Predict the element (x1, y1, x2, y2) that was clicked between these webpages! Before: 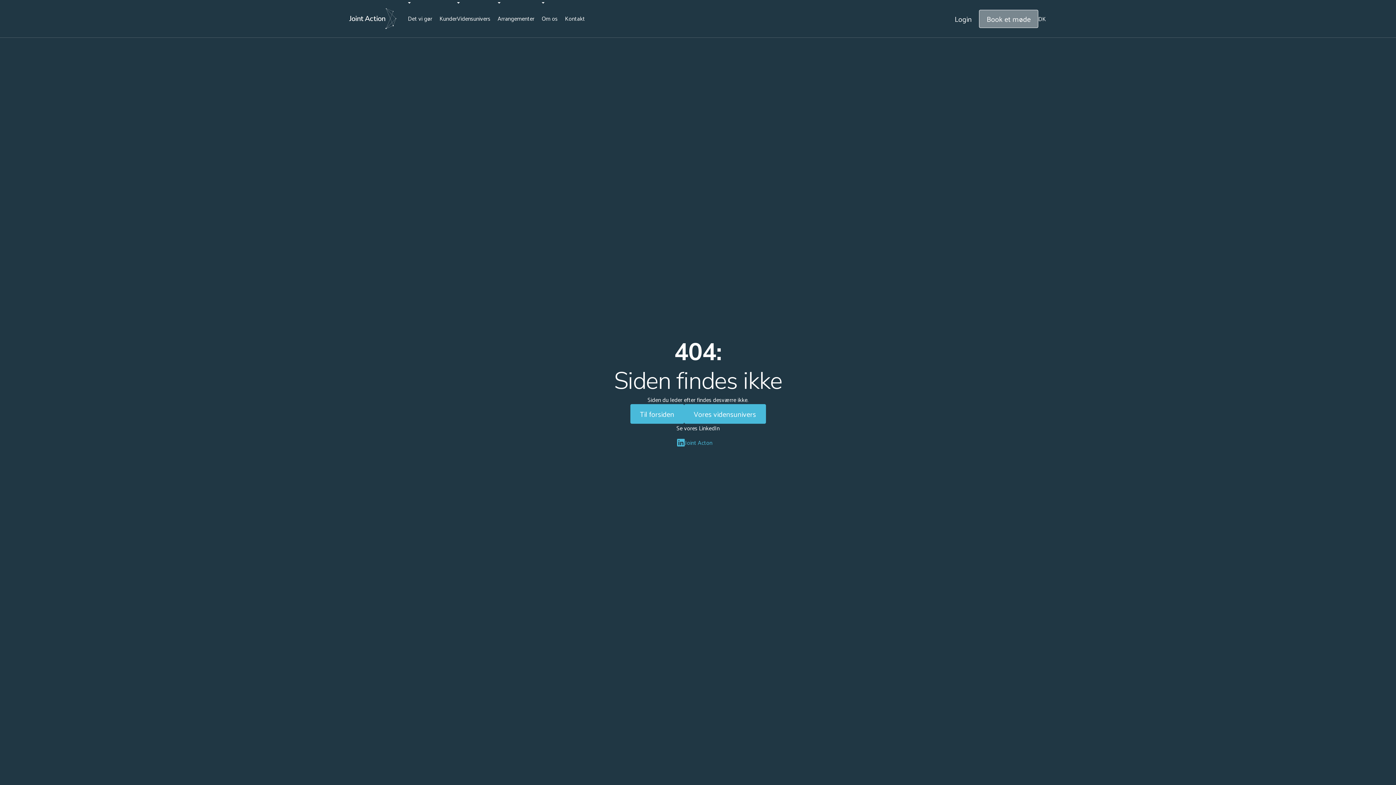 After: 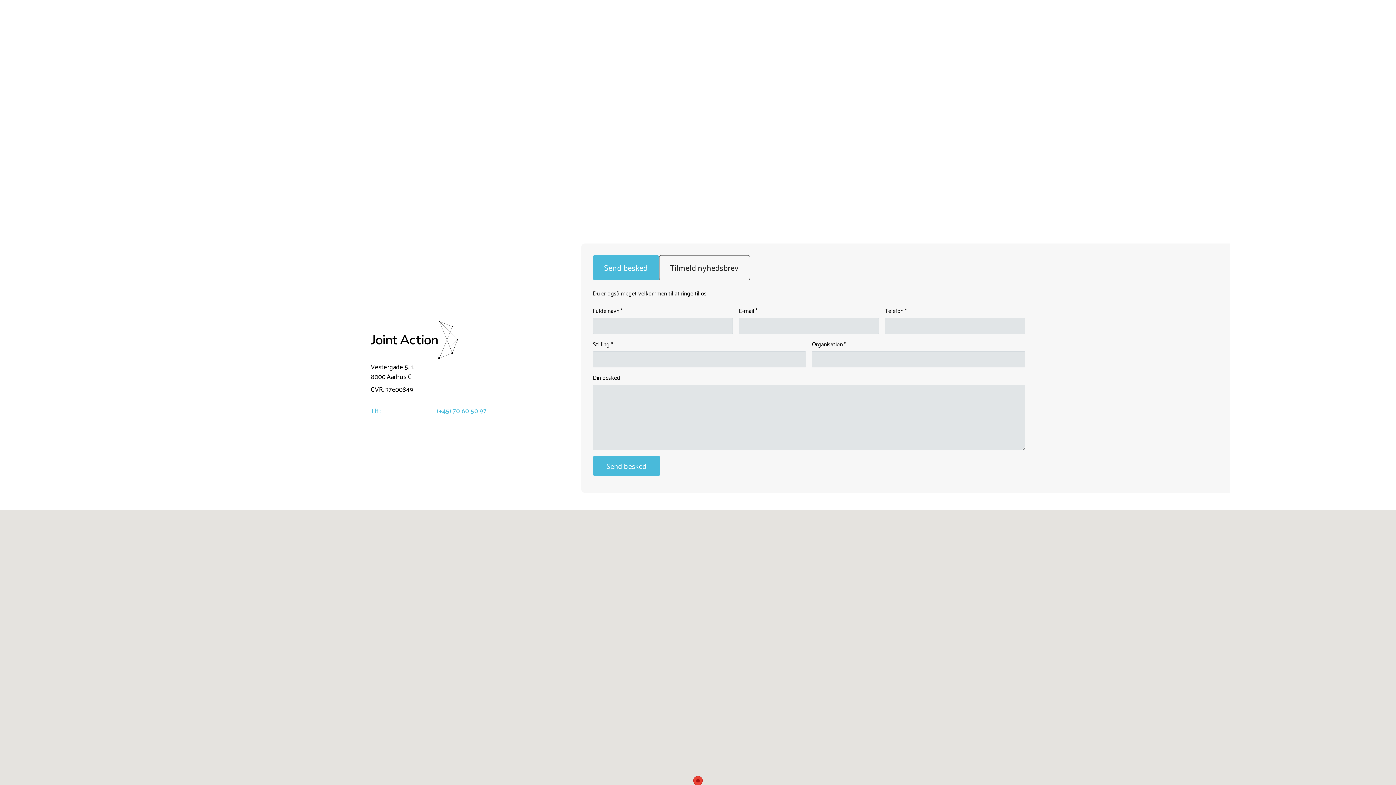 Action: bbox: (979, 9, 1038, 27) label: Book et møde